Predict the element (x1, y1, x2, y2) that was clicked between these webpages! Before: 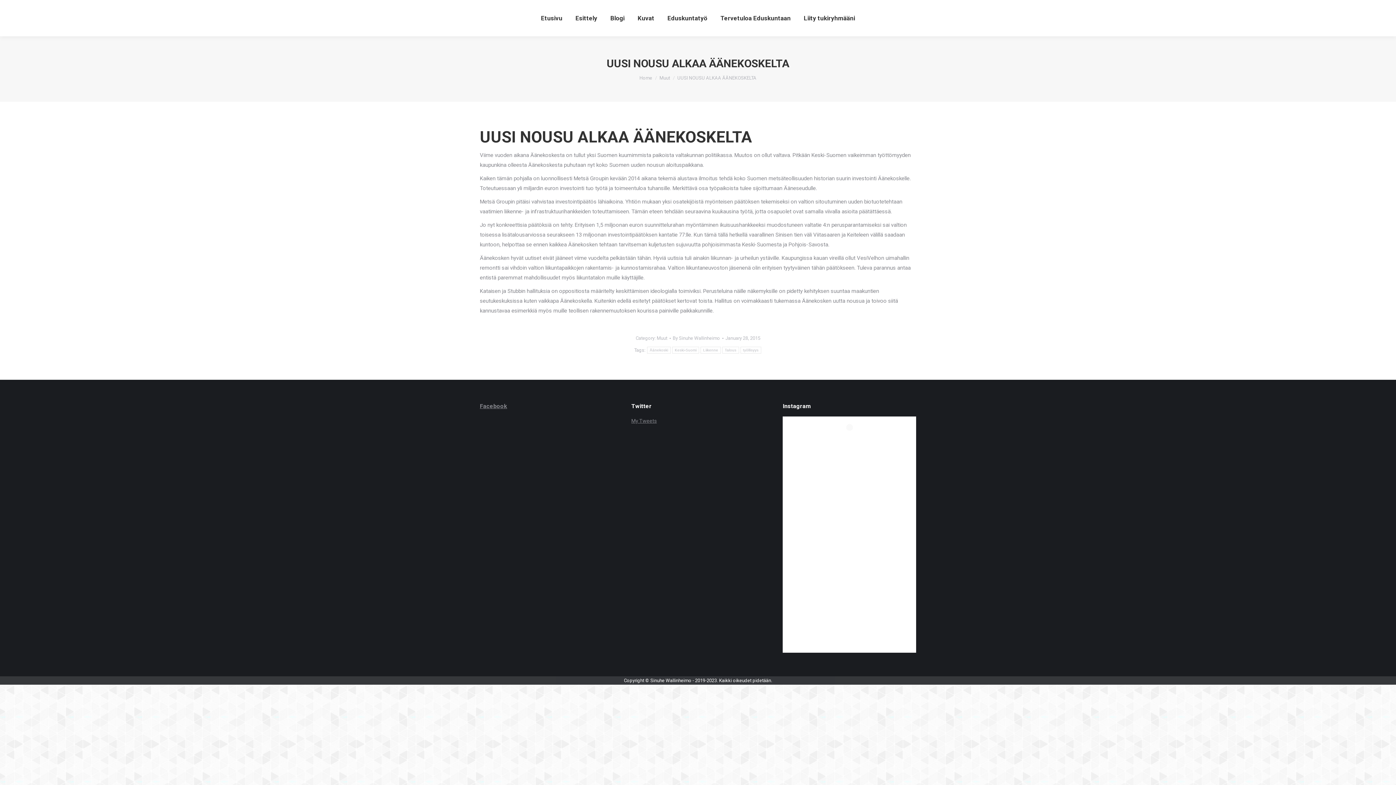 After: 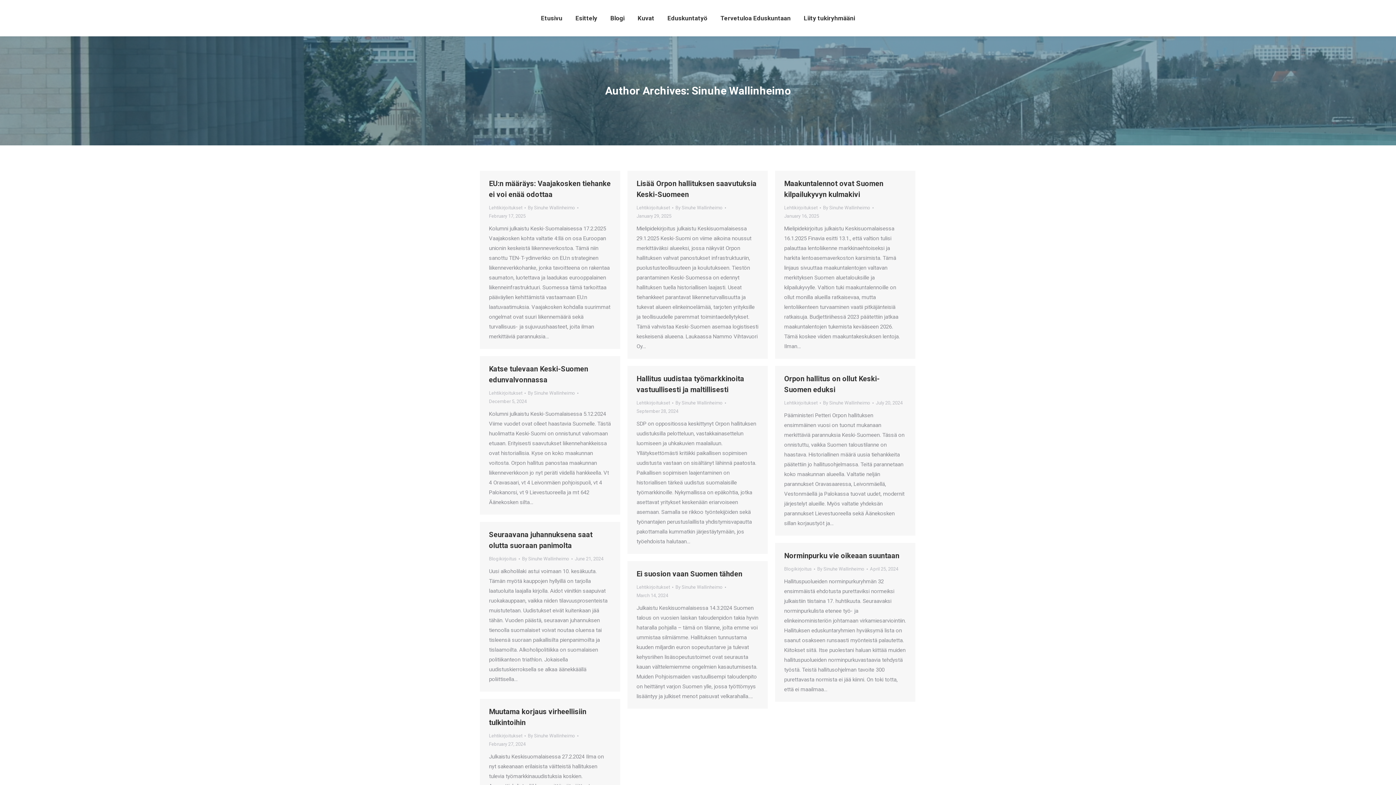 Action: bbox: (672, 334, 723, 342) label: By Sinuhe Wallinheimo